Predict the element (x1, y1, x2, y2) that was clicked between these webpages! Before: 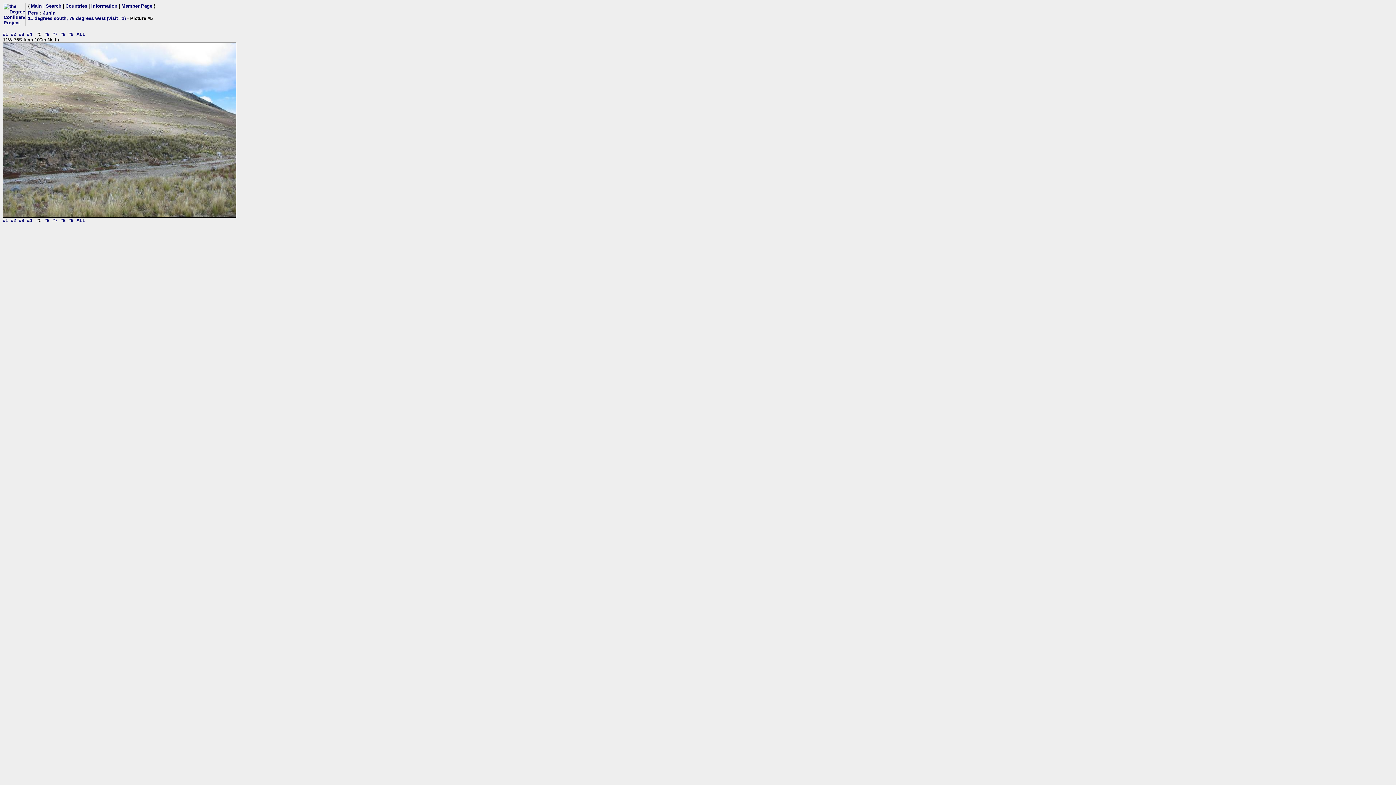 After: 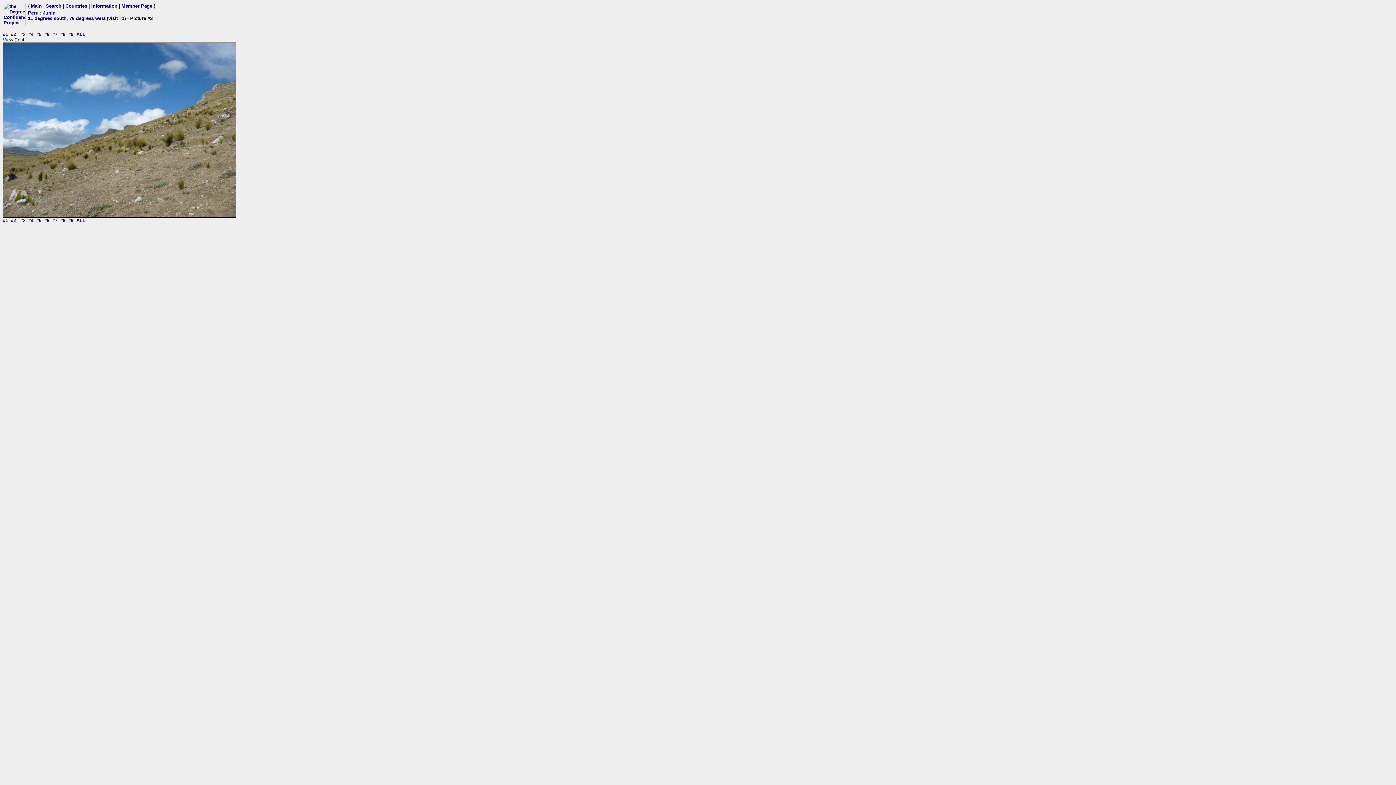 Action: label: #3 bbox: (18, 217, 24, 223)